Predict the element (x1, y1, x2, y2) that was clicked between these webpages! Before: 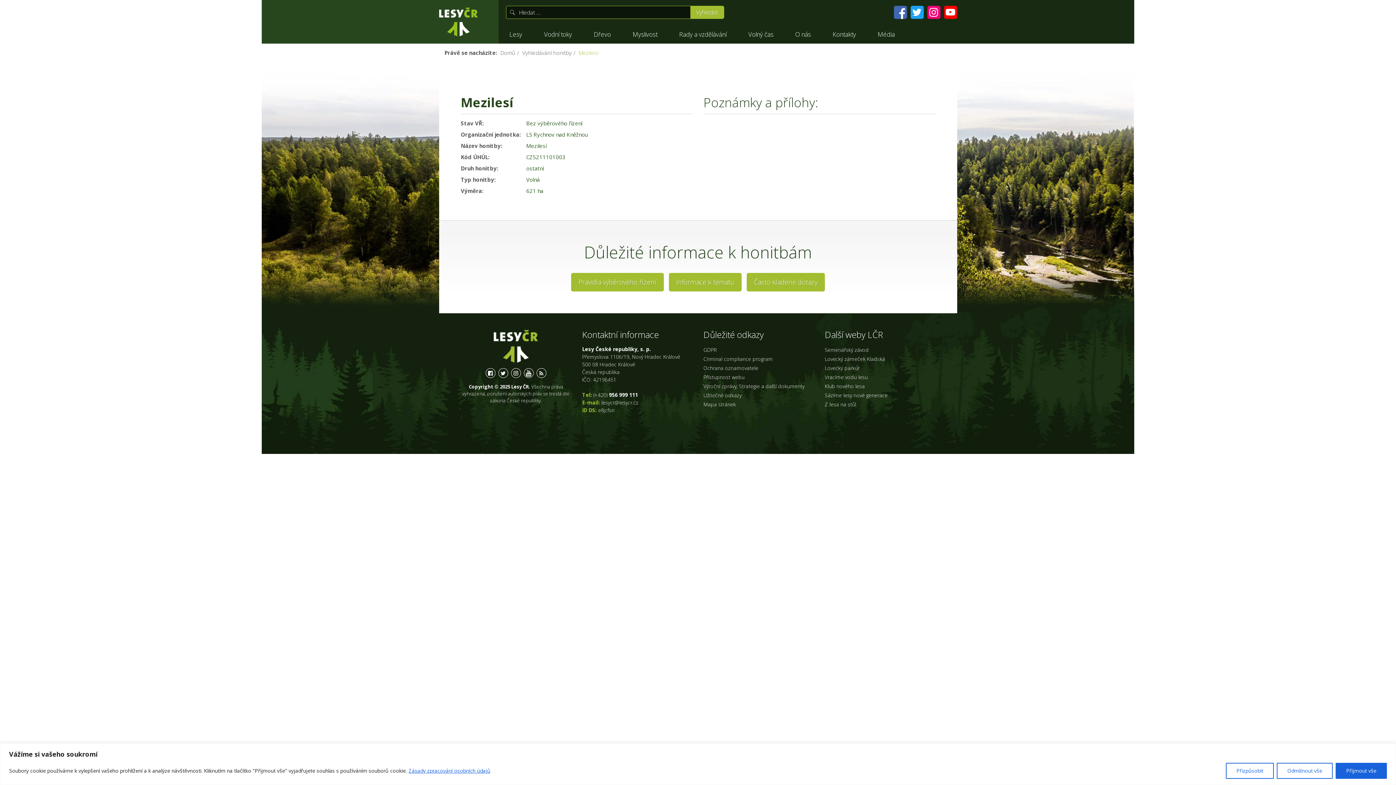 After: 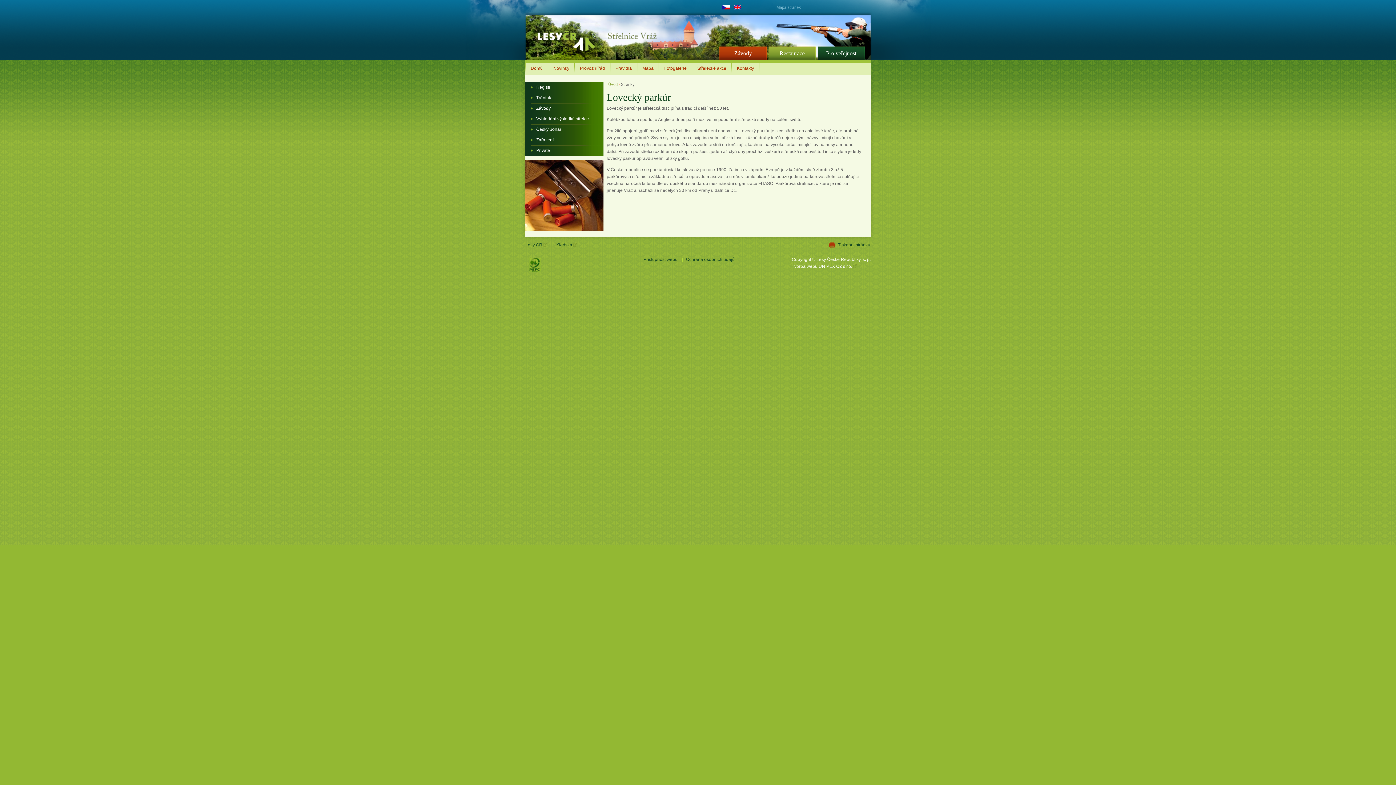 Action: label: Lovecký parkúr bbox: (825, 364, 859, 371)